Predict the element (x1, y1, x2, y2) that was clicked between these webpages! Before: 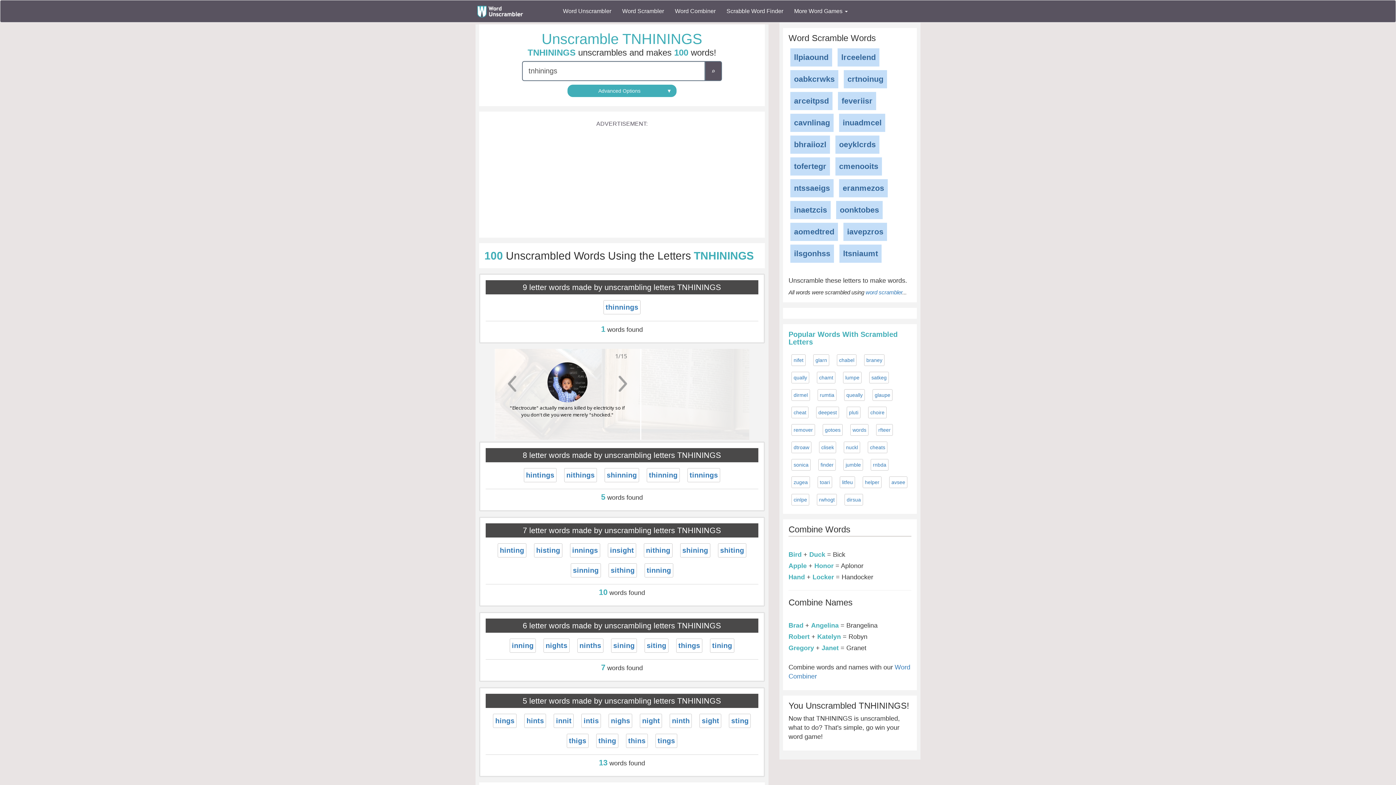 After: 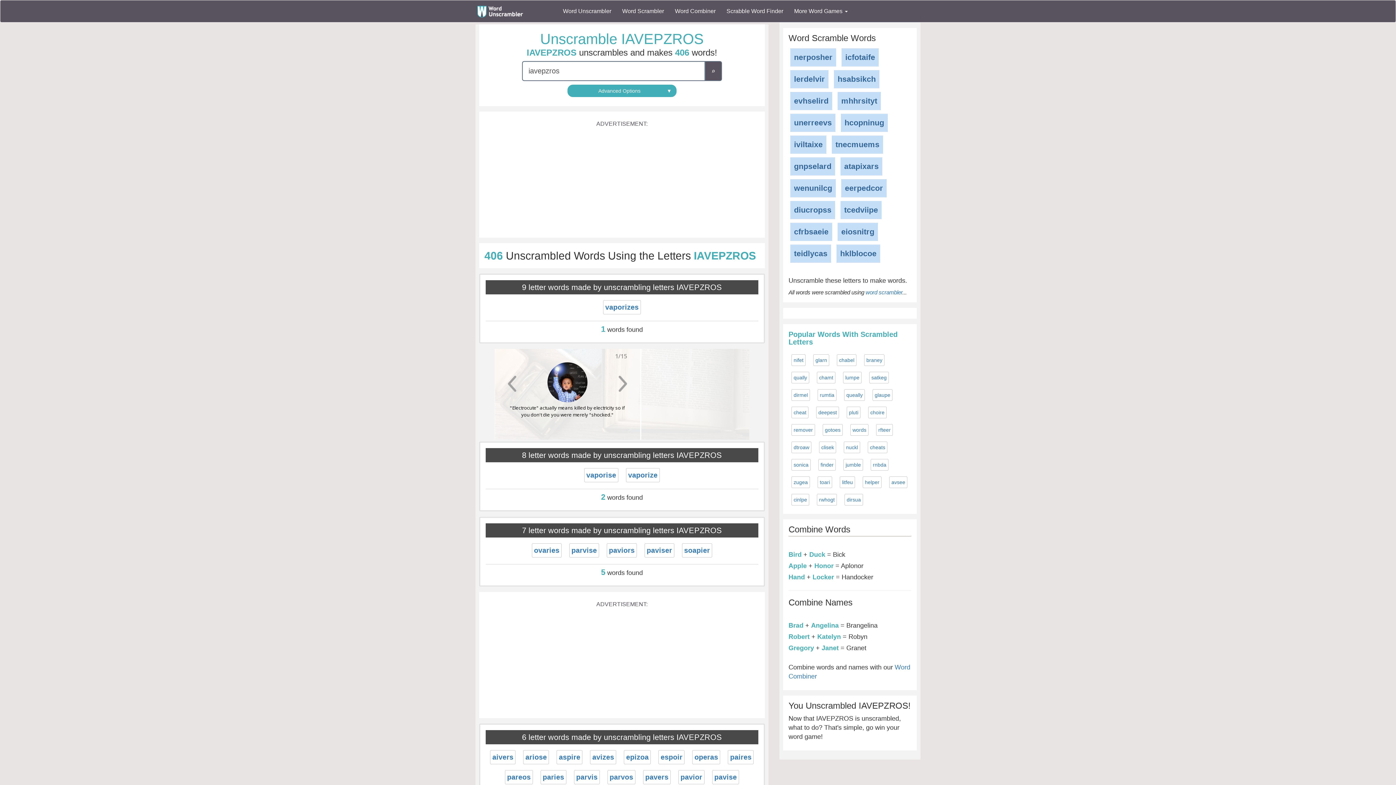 Action: label: iavepzros bbox: (843, 222, 887, 241)